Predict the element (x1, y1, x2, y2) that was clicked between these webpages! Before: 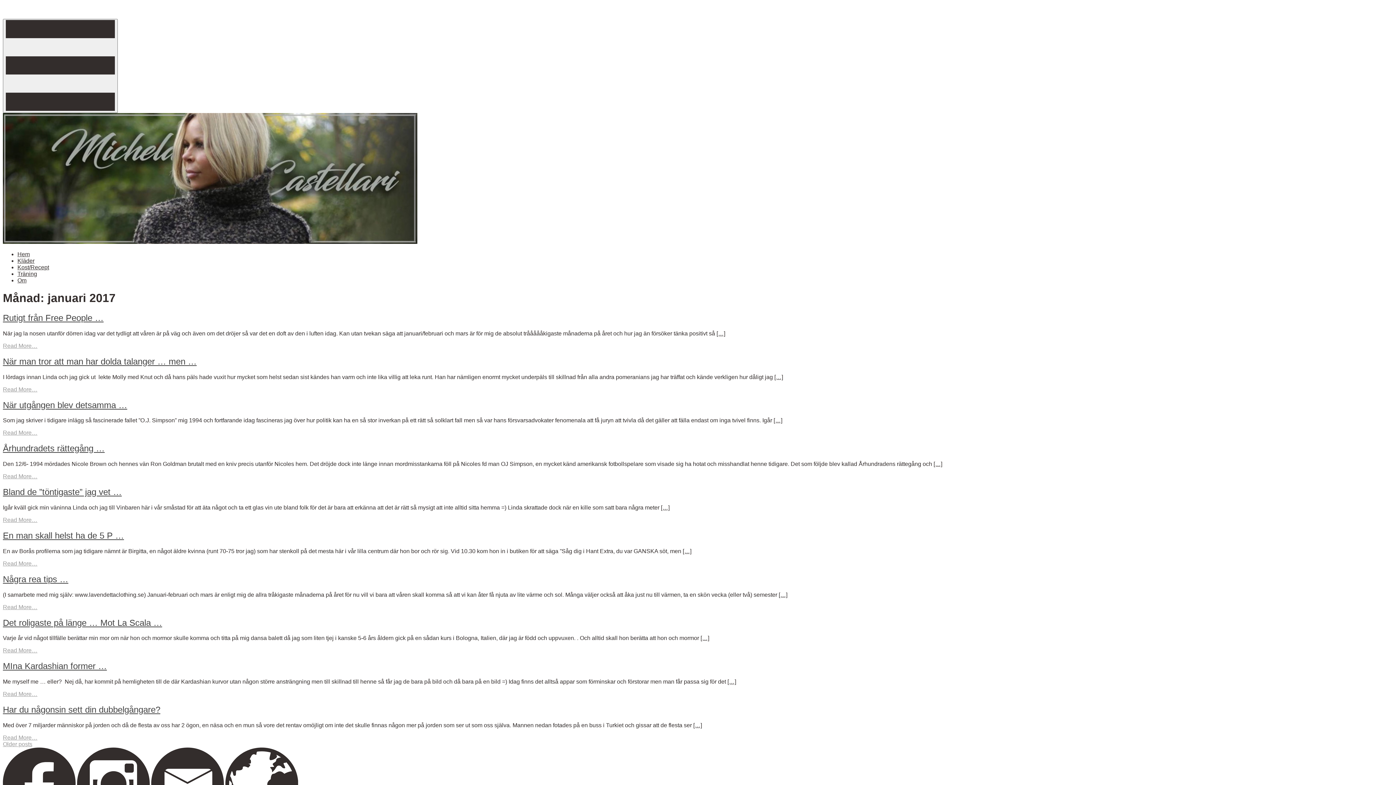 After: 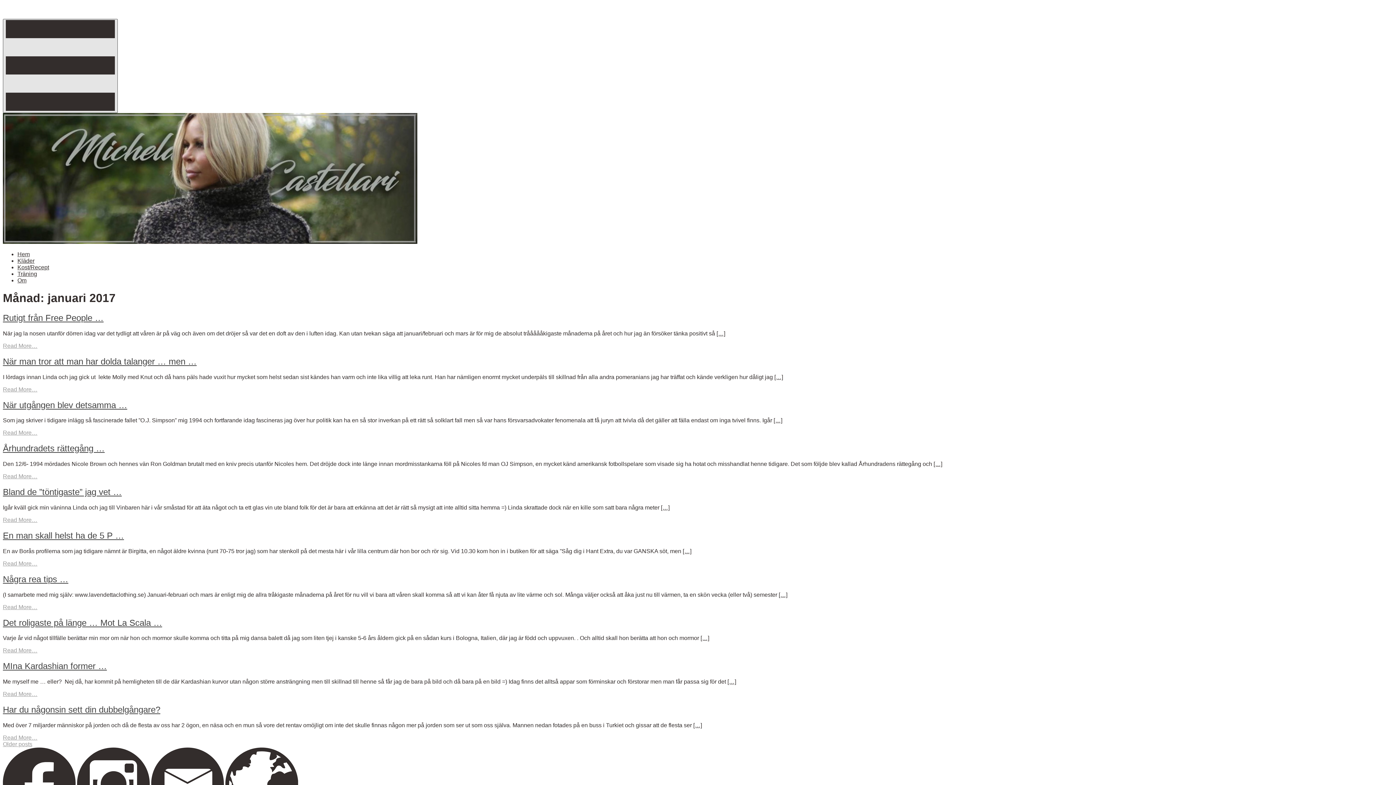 Action: bbox: (2, 18, 117, 113)